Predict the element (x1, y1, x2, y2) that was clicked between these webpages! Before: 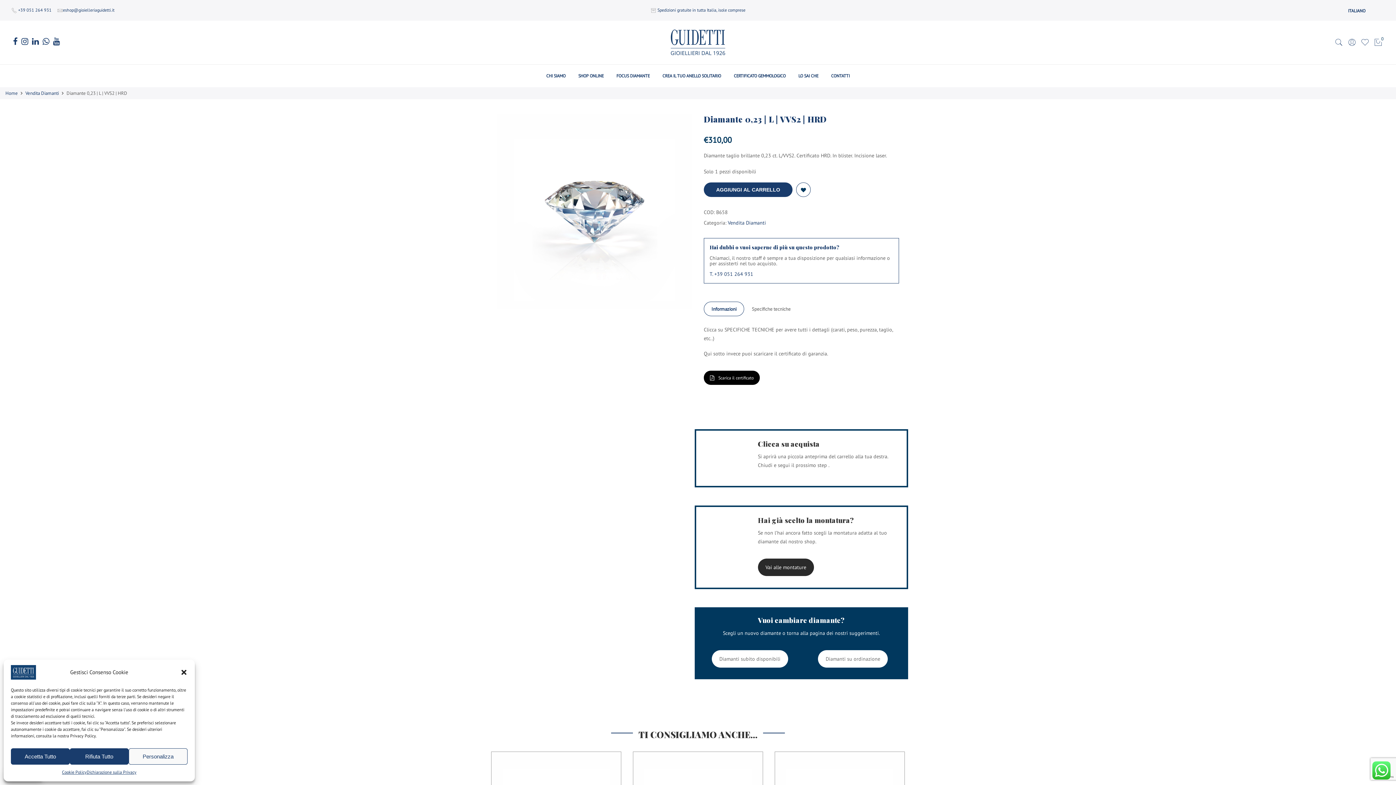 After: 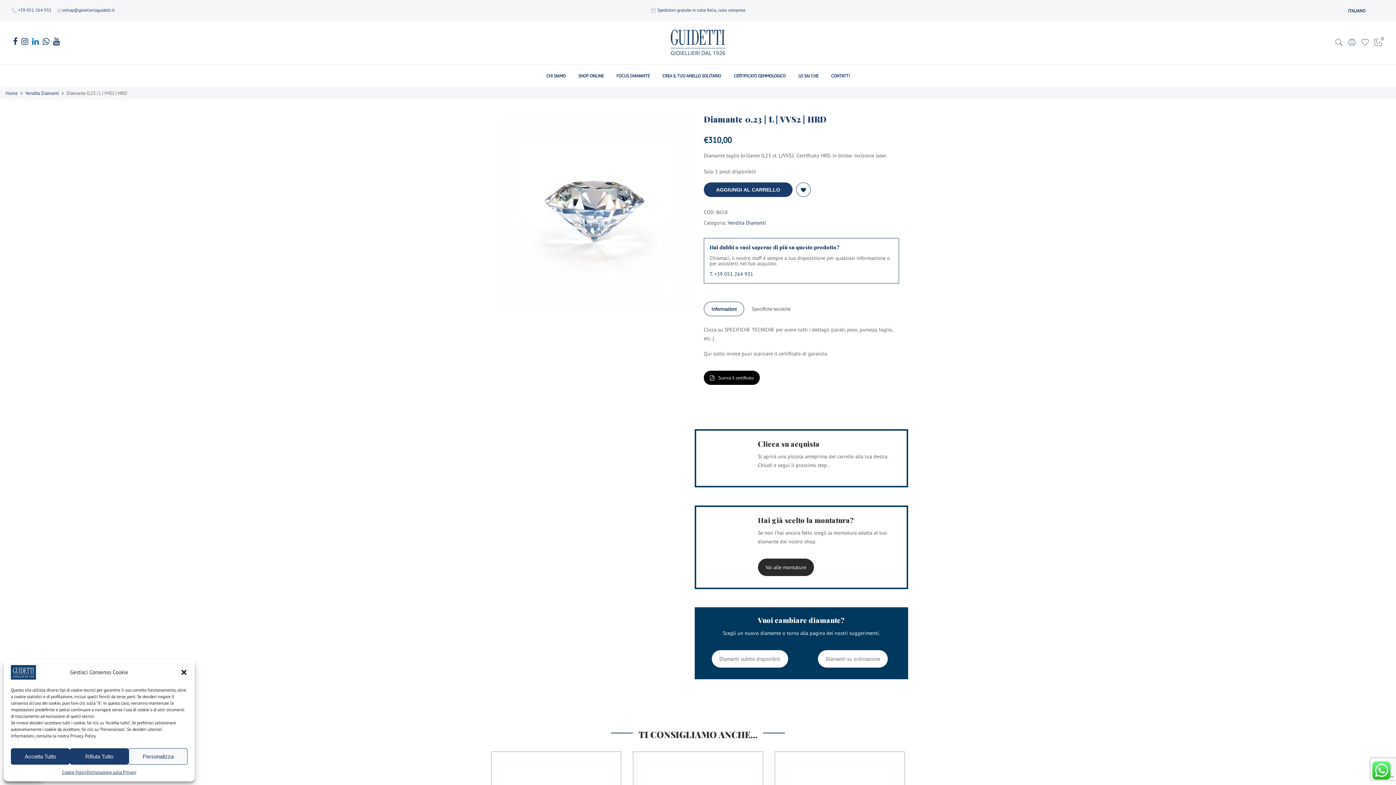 Action: bbox: (32, 37, 38, 47)